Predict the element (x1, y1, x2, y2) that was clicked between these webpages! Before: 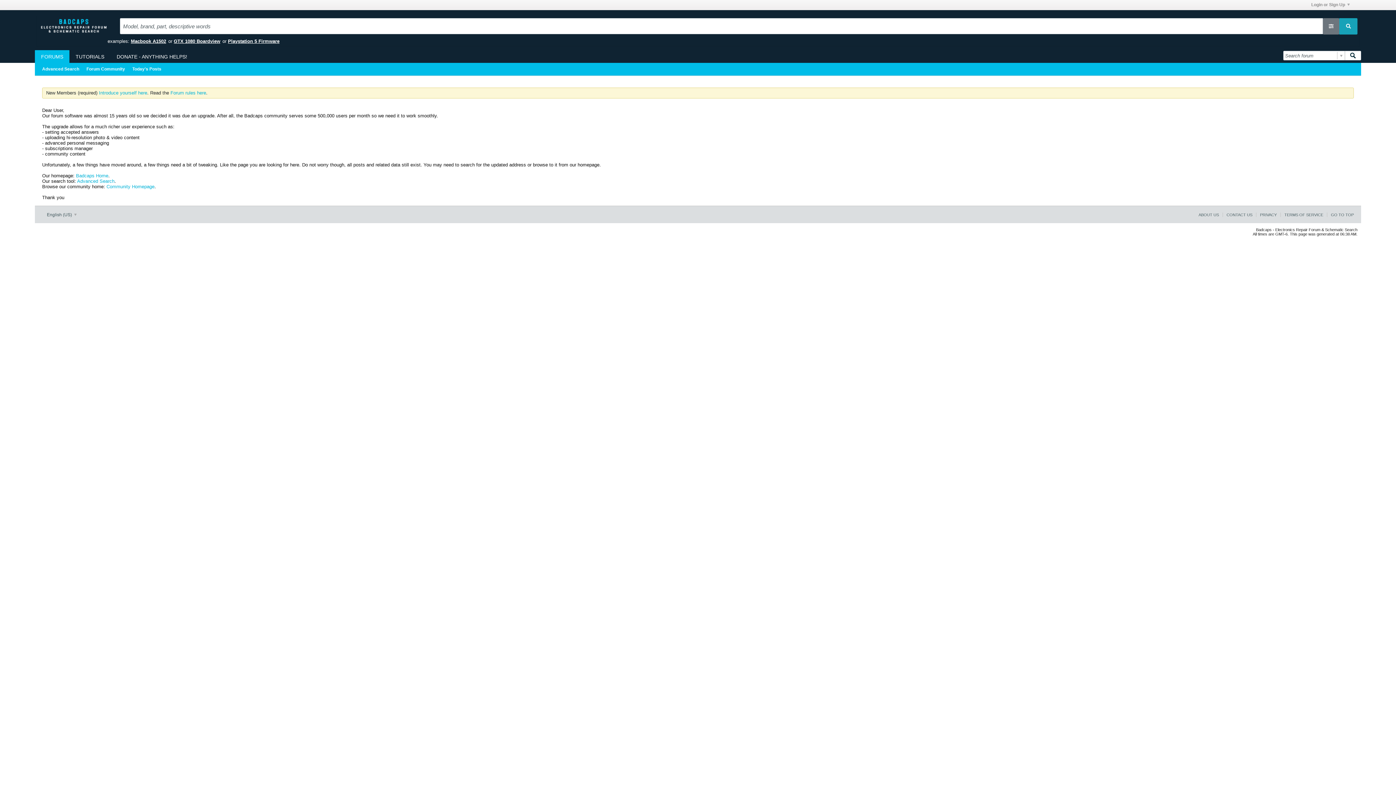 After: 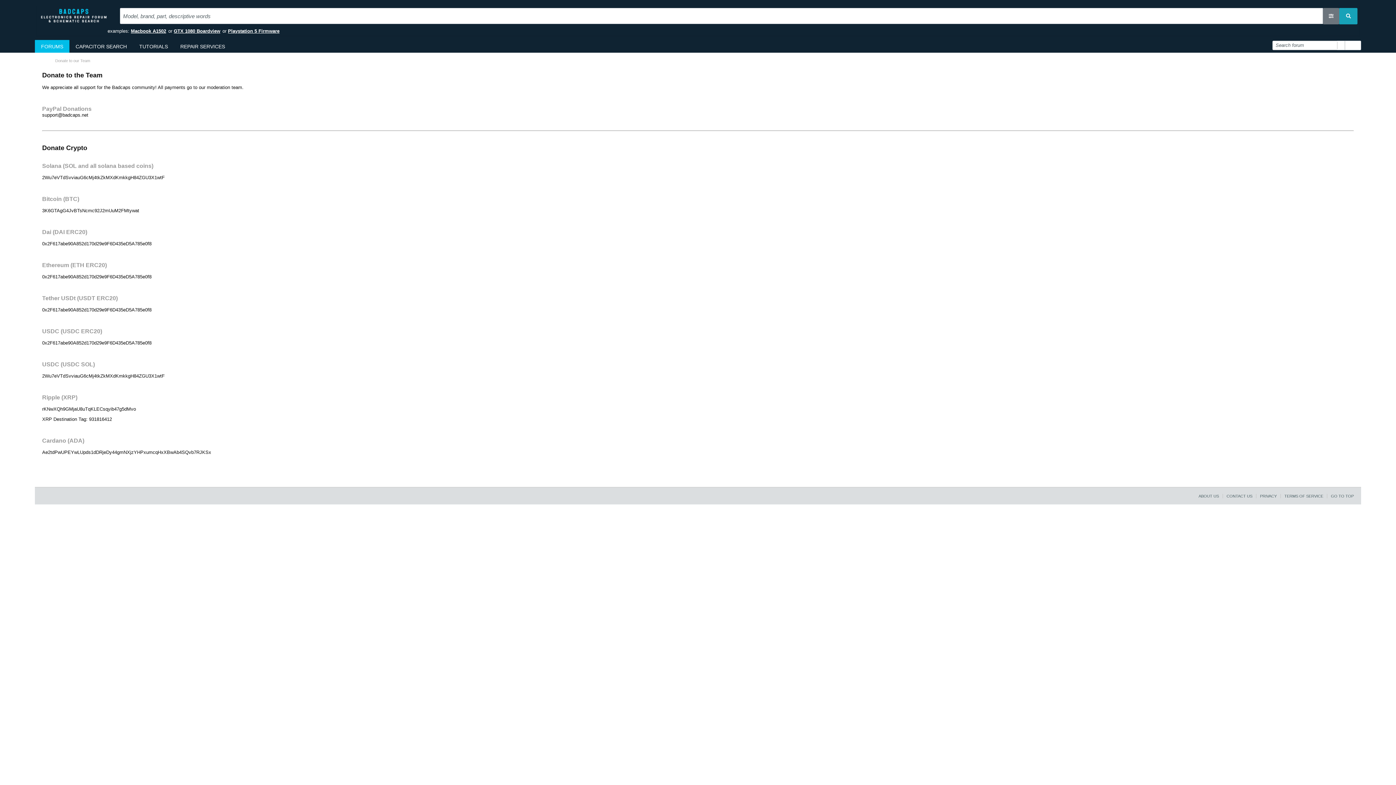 Action: label: DONATE - ANYTHING HELPS! bbox: (110, 50, 193, 62)